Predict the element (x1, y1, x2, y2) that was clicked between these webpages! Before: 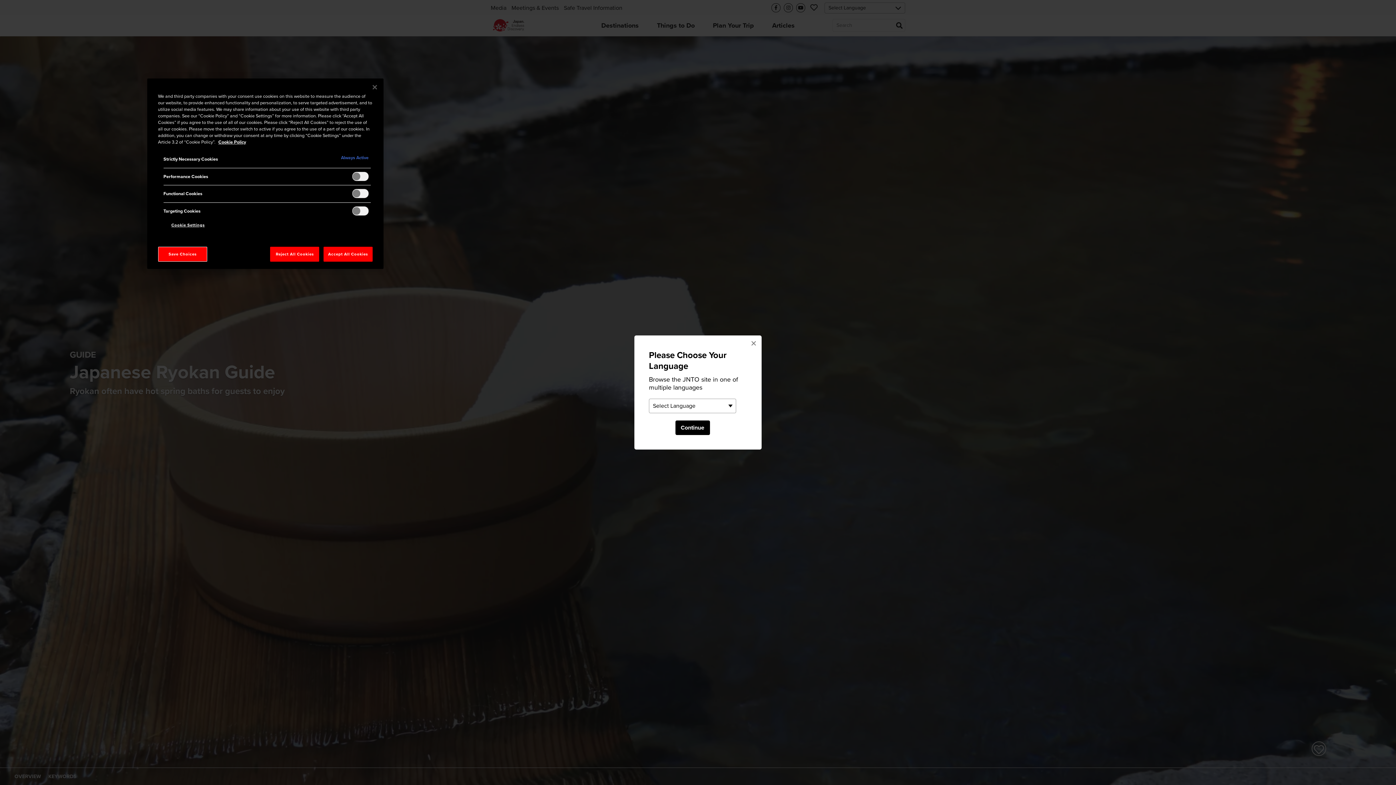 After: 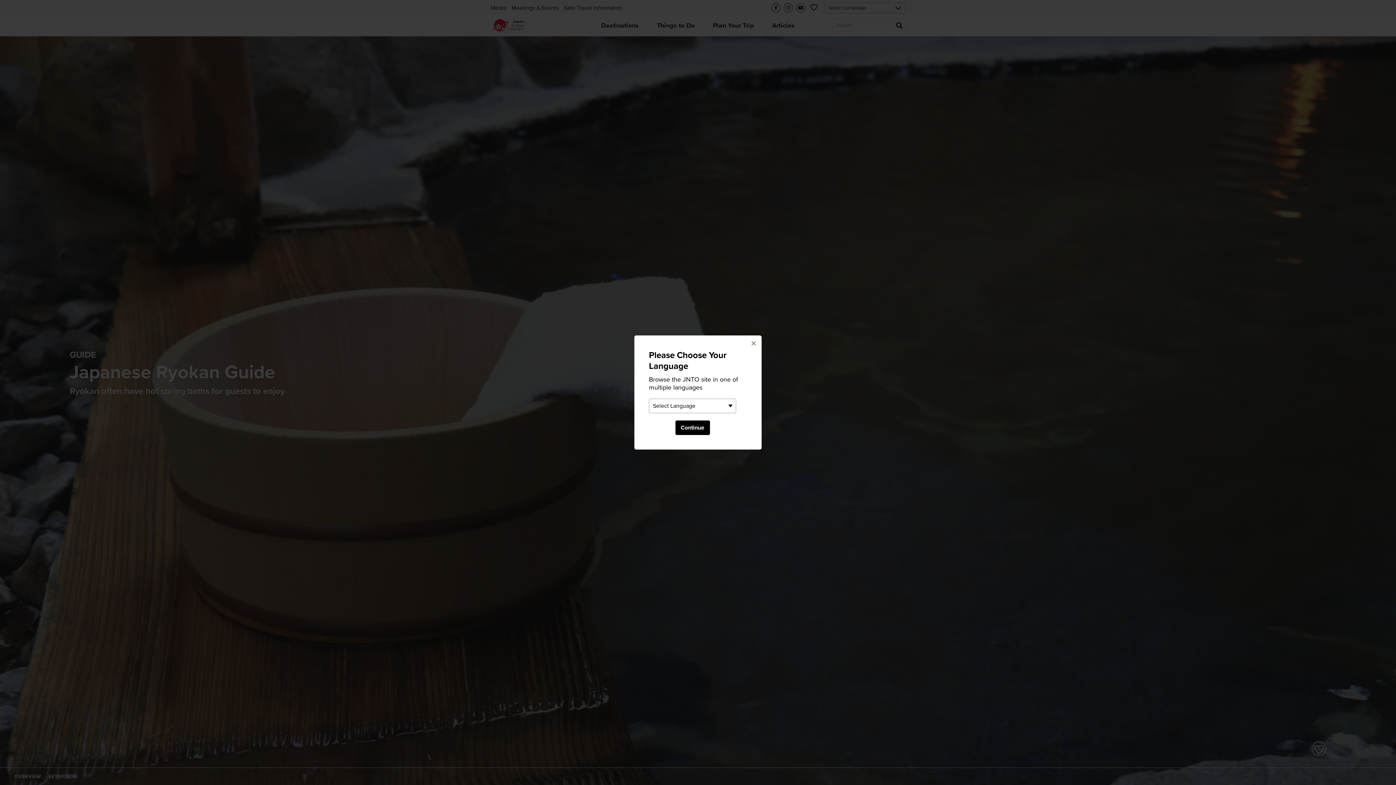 Action: label: Save Choices bbox: (158, 246, 207, 261)